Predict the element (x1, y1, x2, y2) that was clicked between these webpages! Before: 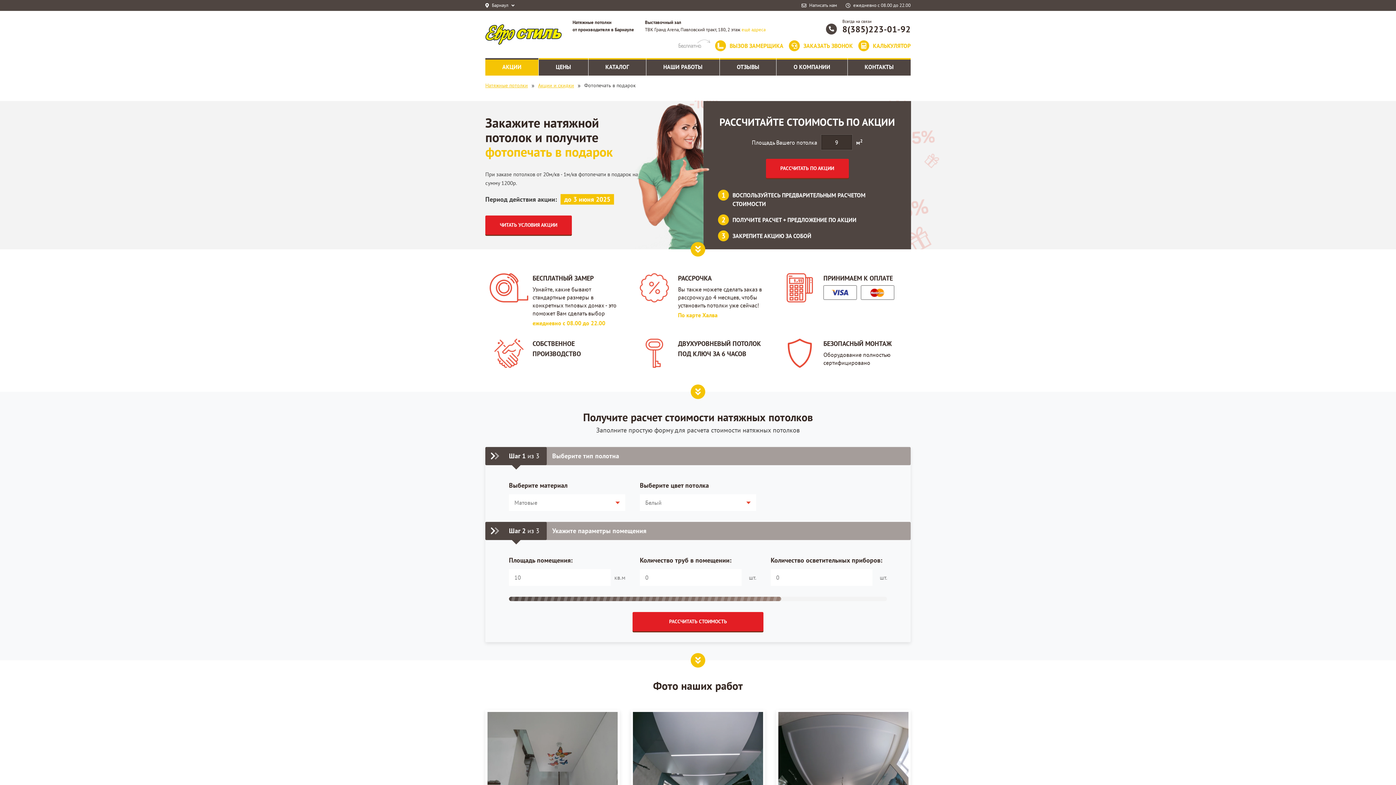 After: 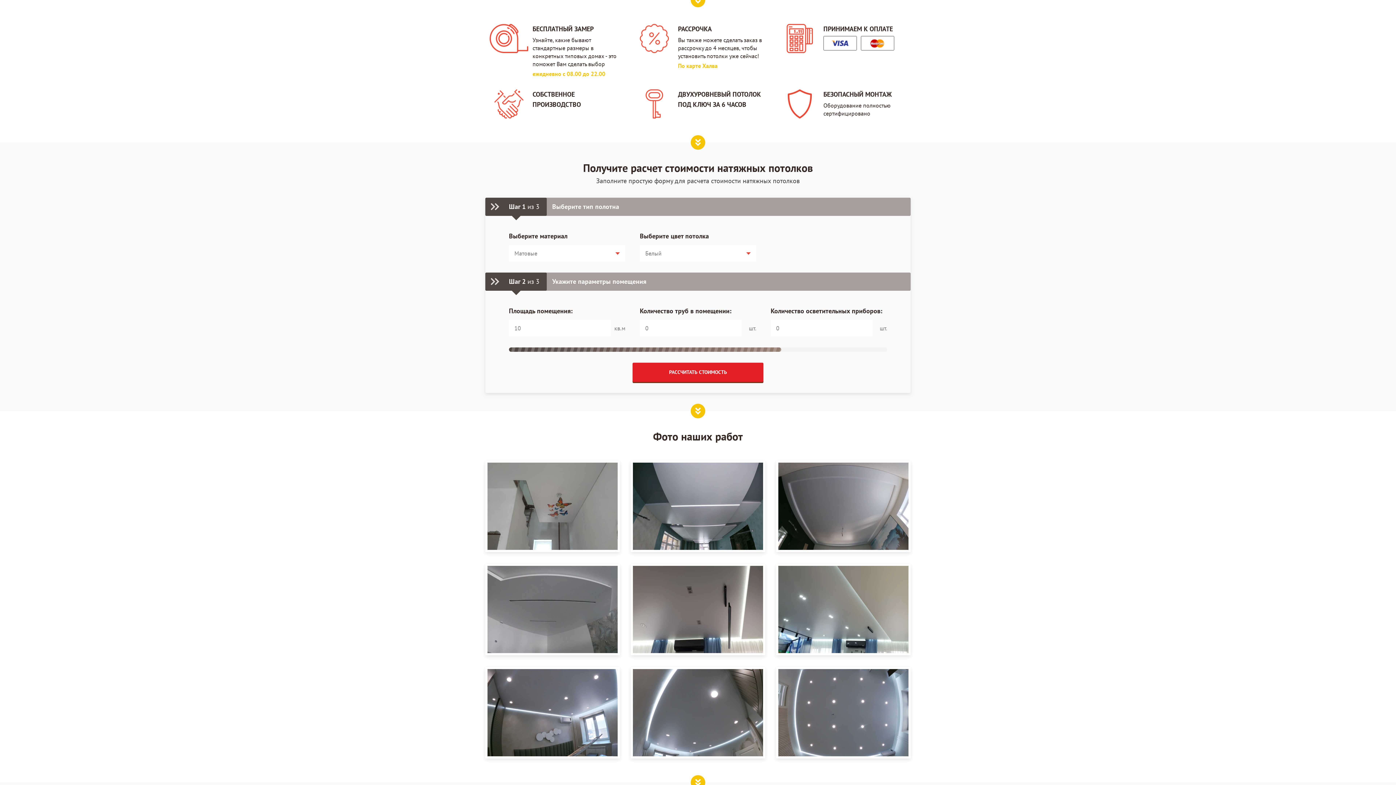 Action: bbox: (690, 242, 705, 256)